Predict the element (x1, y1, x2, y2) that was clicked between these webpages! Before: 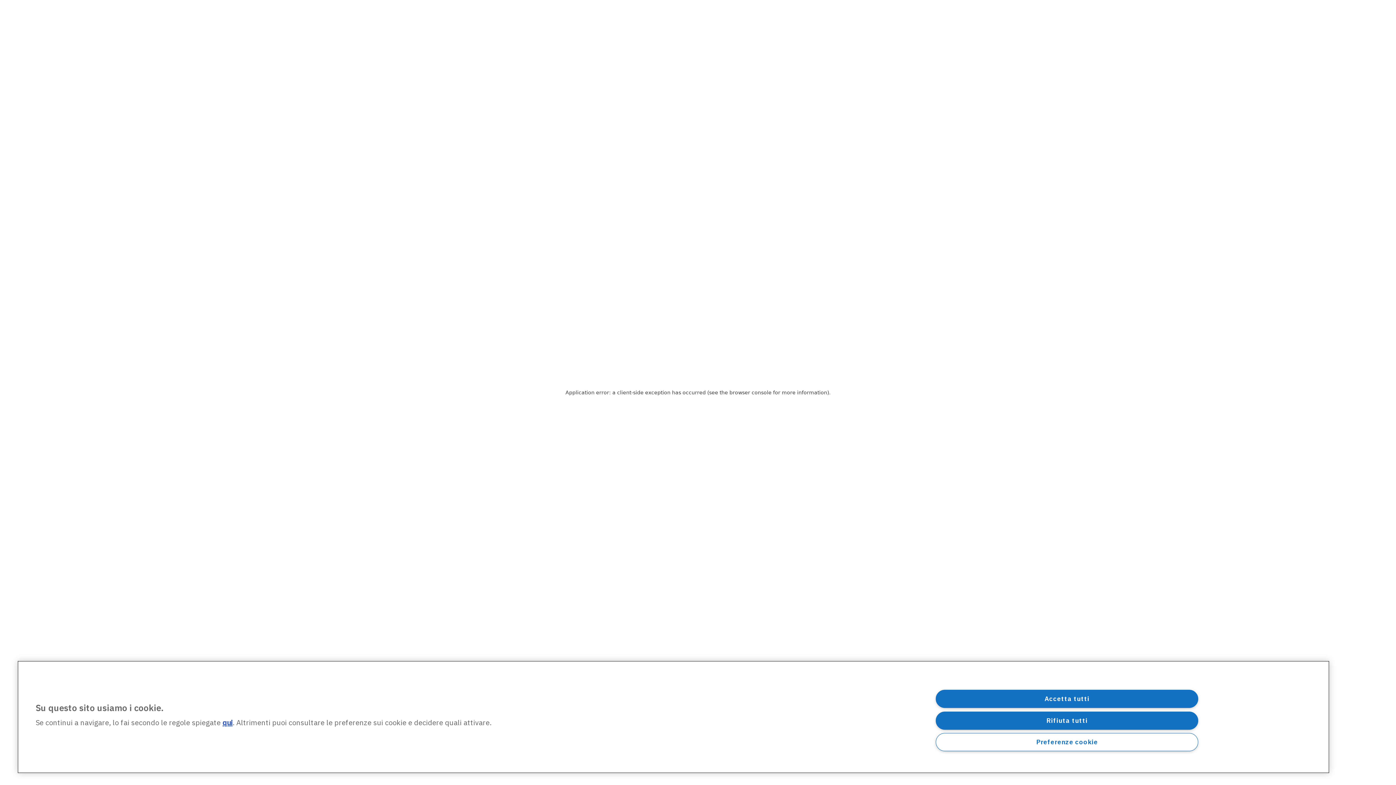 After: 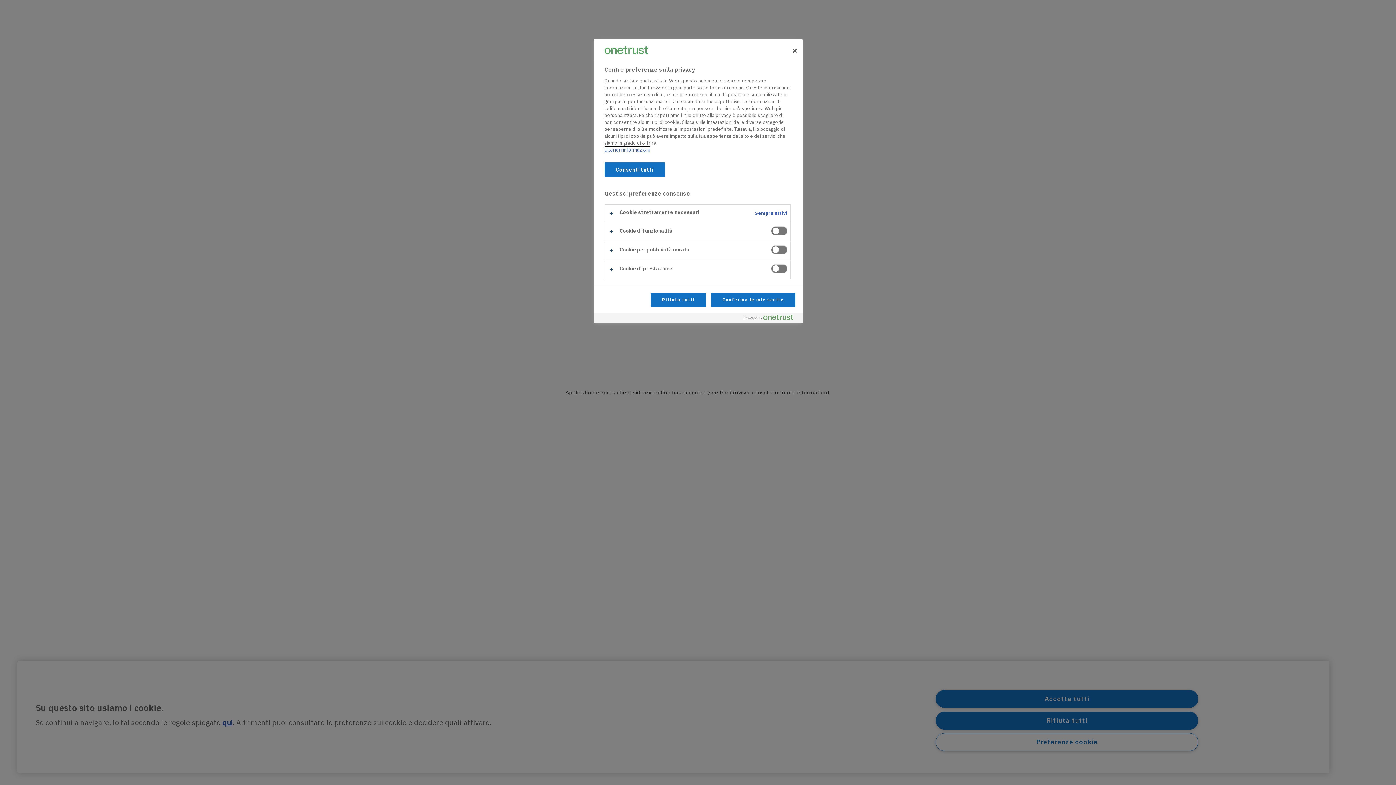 Action: label: Preferenze cookie bbox: (936, 733, 1198, 751)